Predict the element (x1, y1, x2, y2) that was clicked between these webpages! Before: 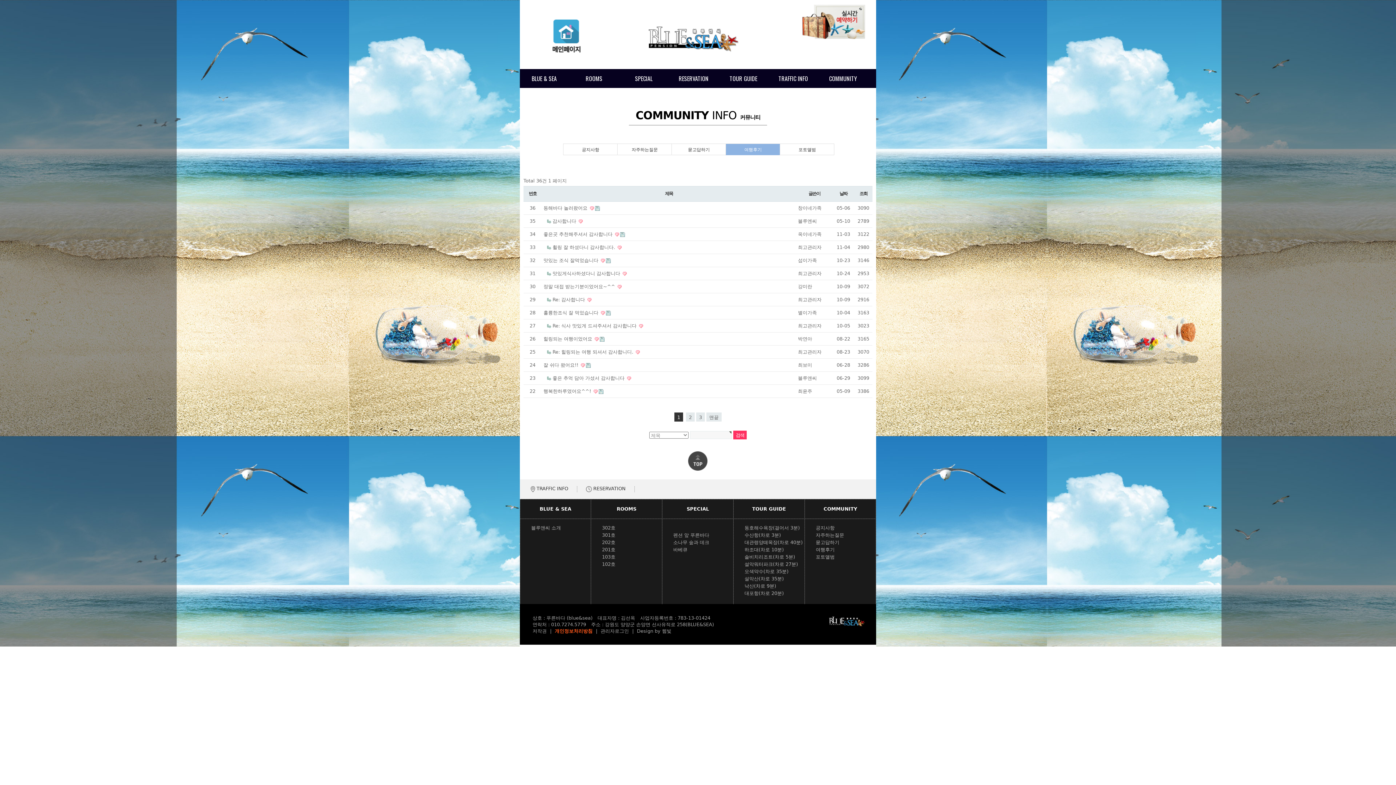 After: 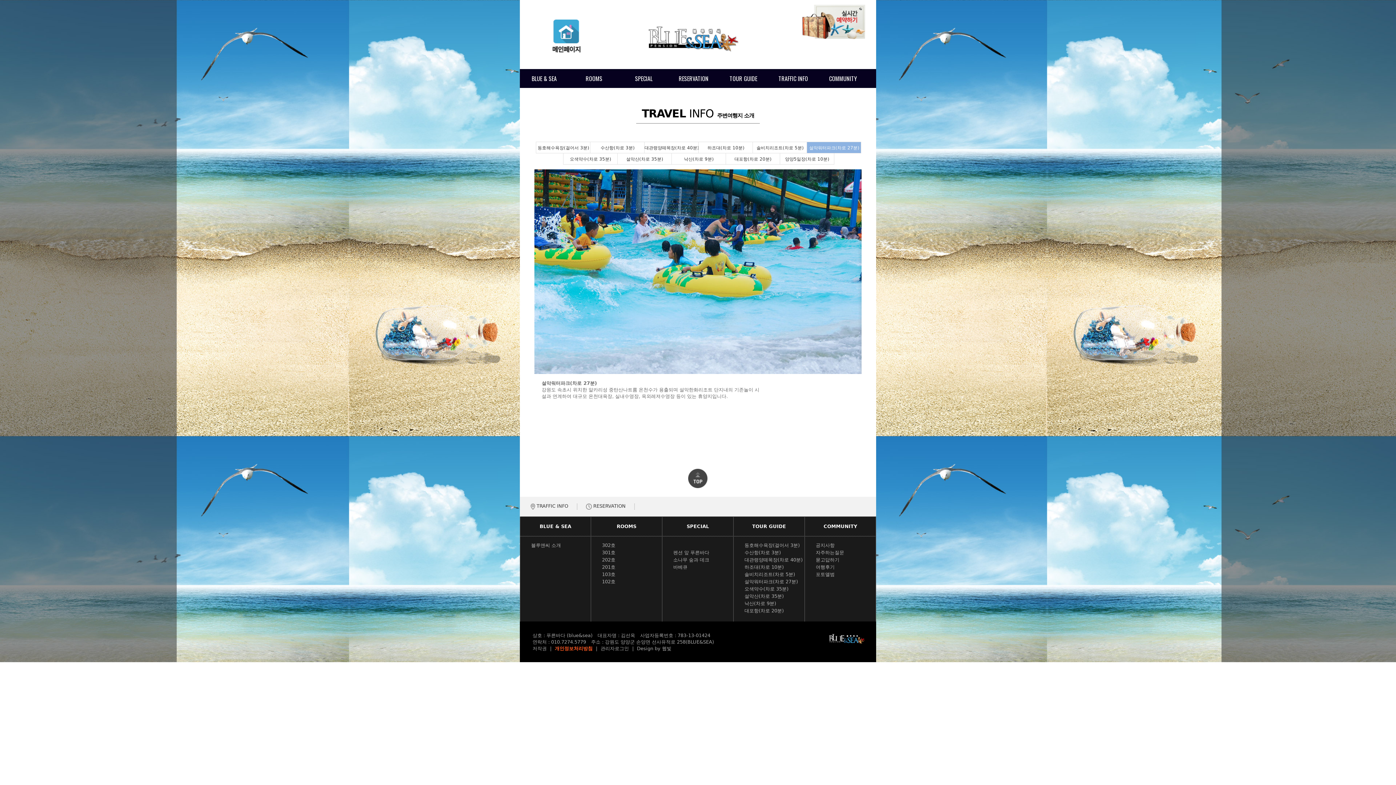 Action: bbox: (744, 561, 798, 567) label: 설악워터파크(차로 27분)